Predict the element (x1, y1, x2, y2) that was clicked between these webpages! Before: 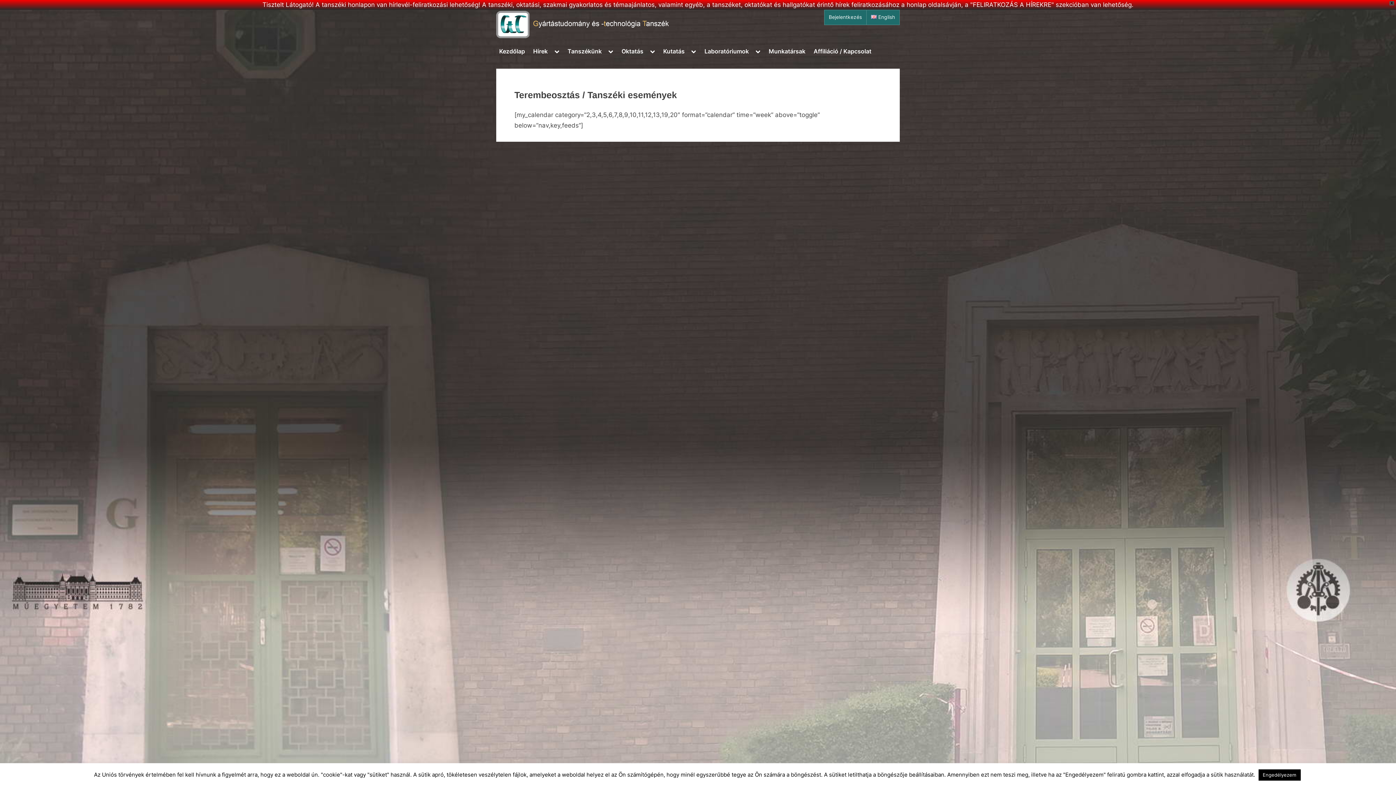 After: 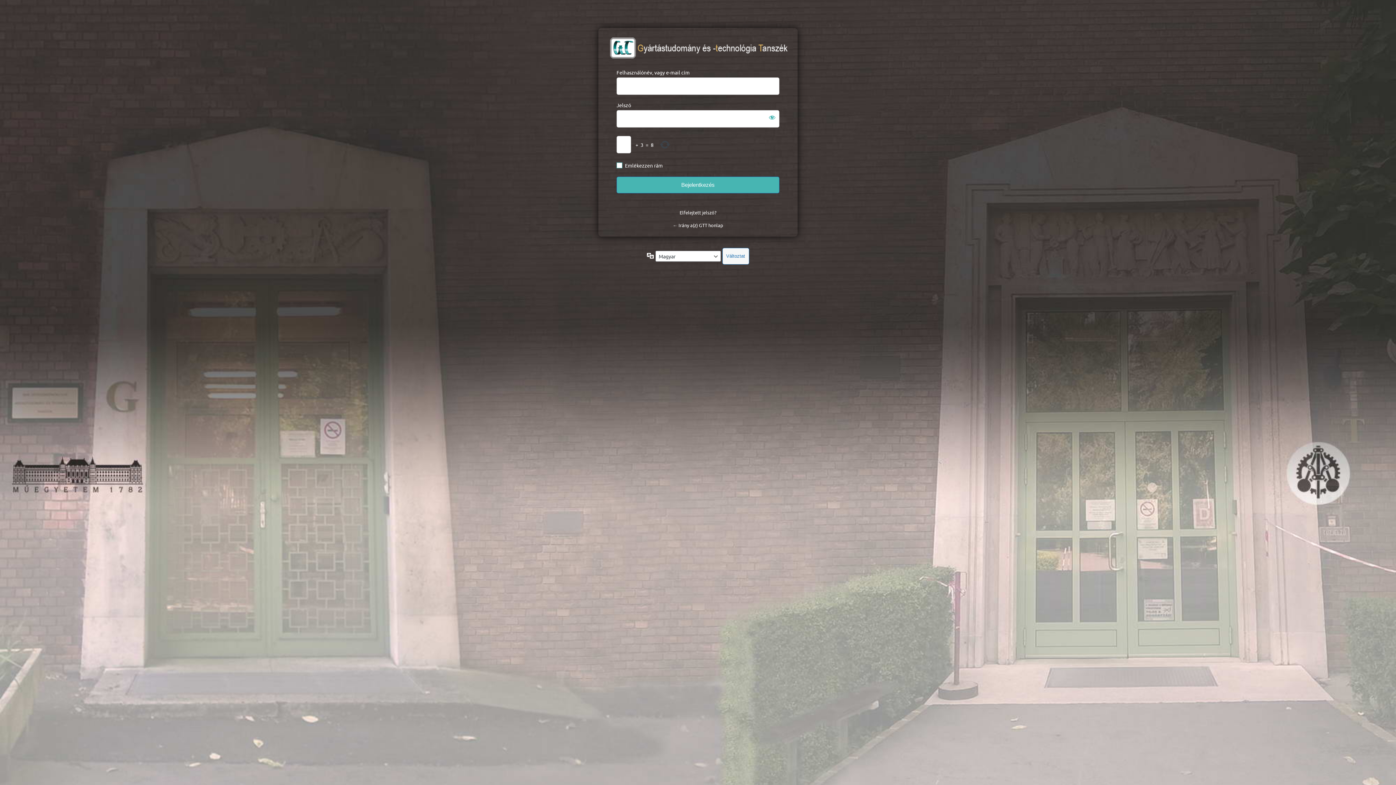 Action: label: Bejelentkezés bbox: (829, 14, 862, 20)